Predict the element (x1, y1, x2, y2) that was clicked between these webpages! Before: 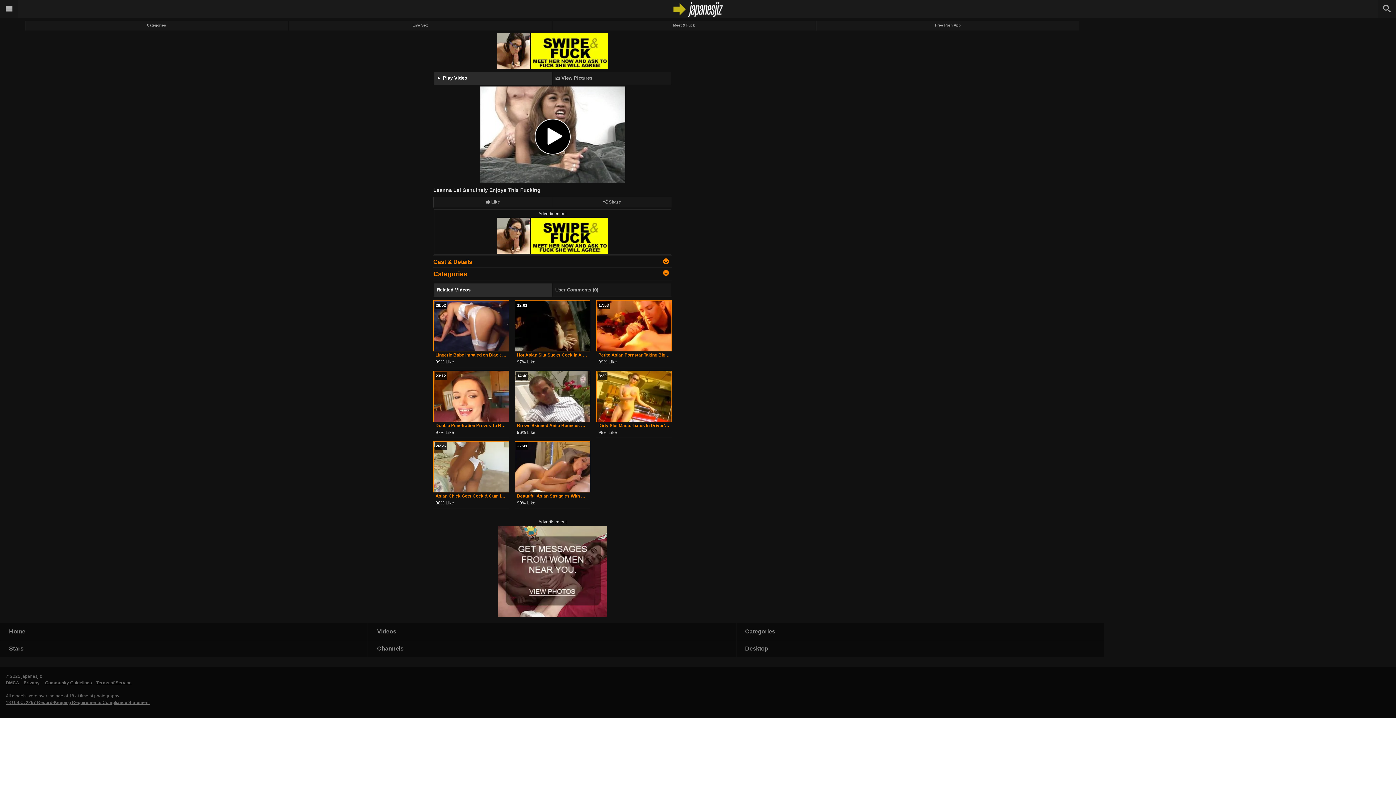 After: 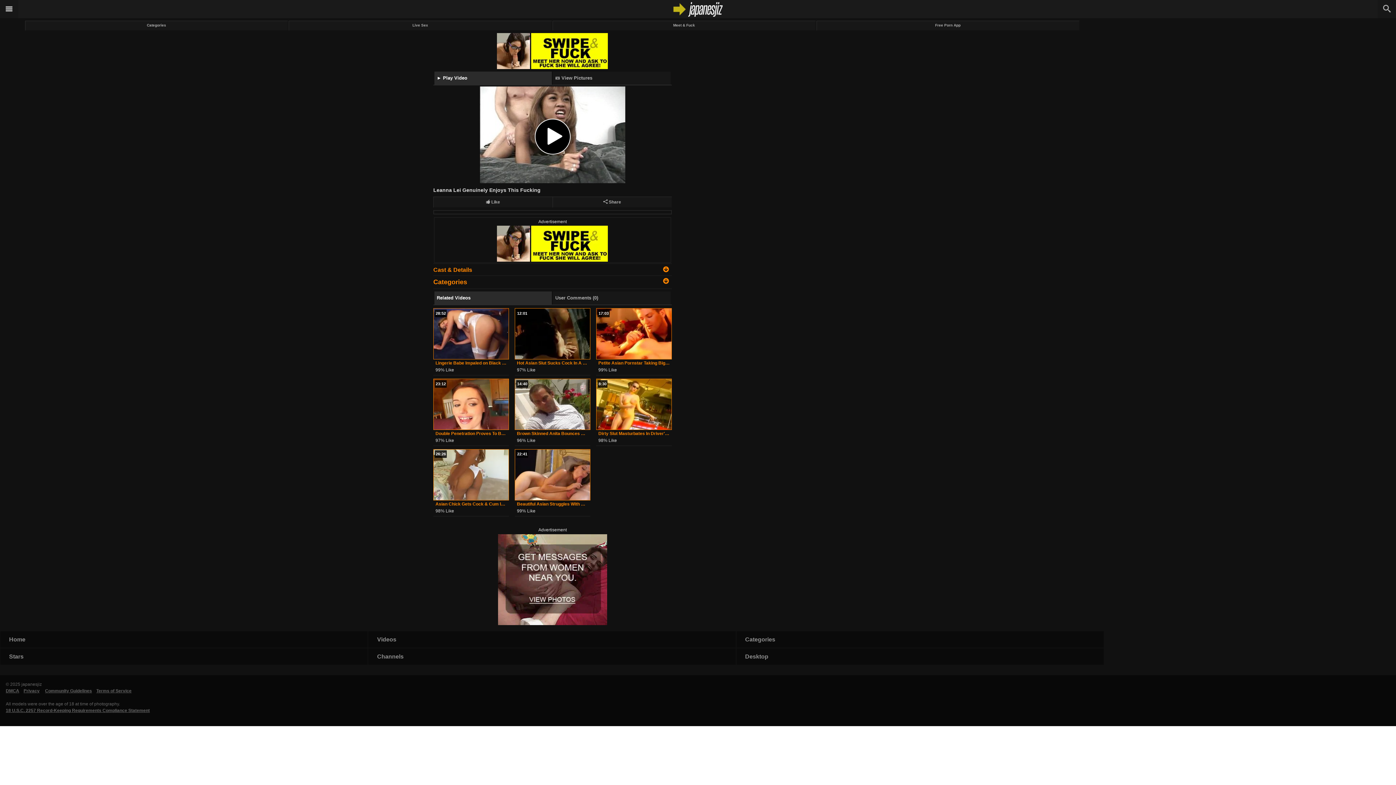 Action: bbox: (552, 196, 672, 207) label:  Share